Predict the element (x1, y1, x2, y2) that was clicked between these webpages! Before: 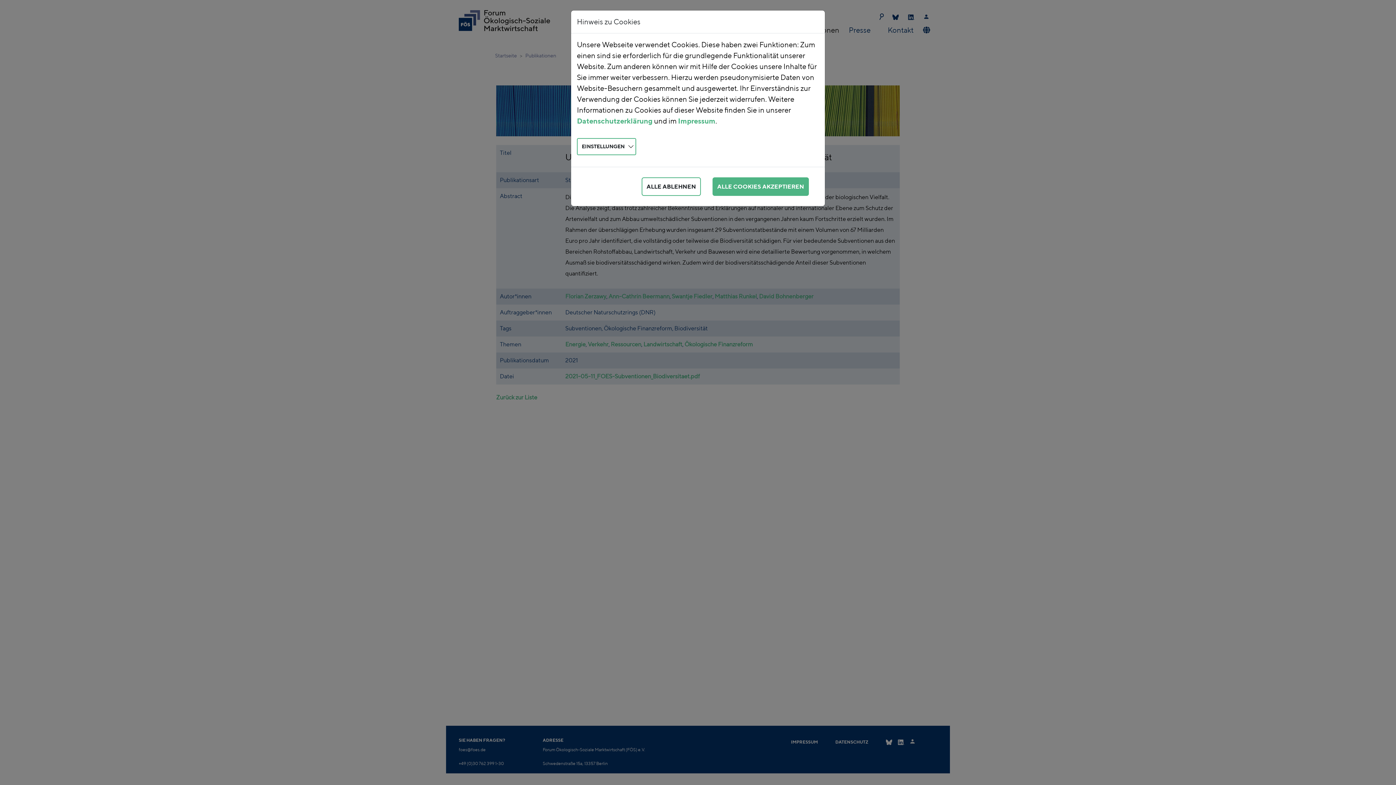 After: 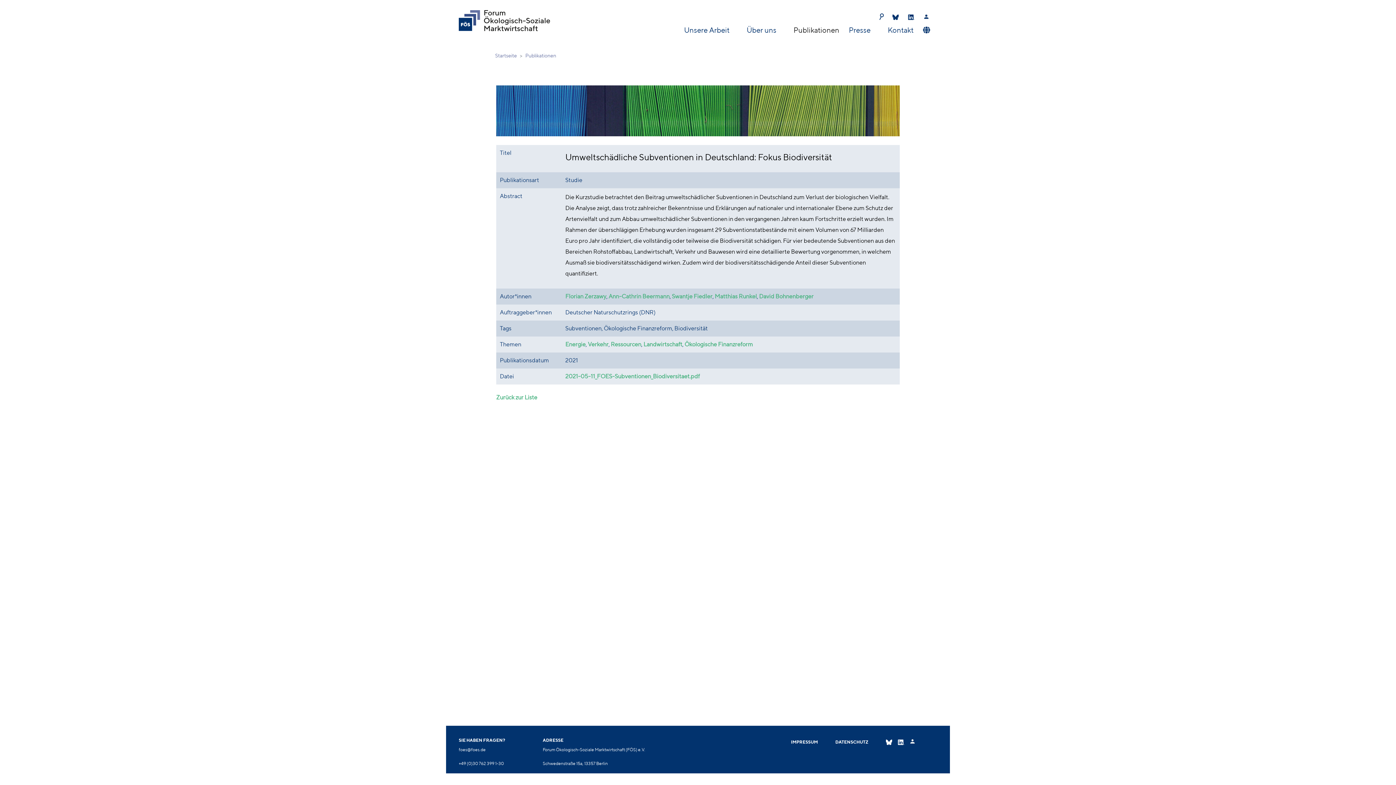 Action: label: ALLE COOKIES AKZEPTIEREN bbox: (712, 159, 809, 177)